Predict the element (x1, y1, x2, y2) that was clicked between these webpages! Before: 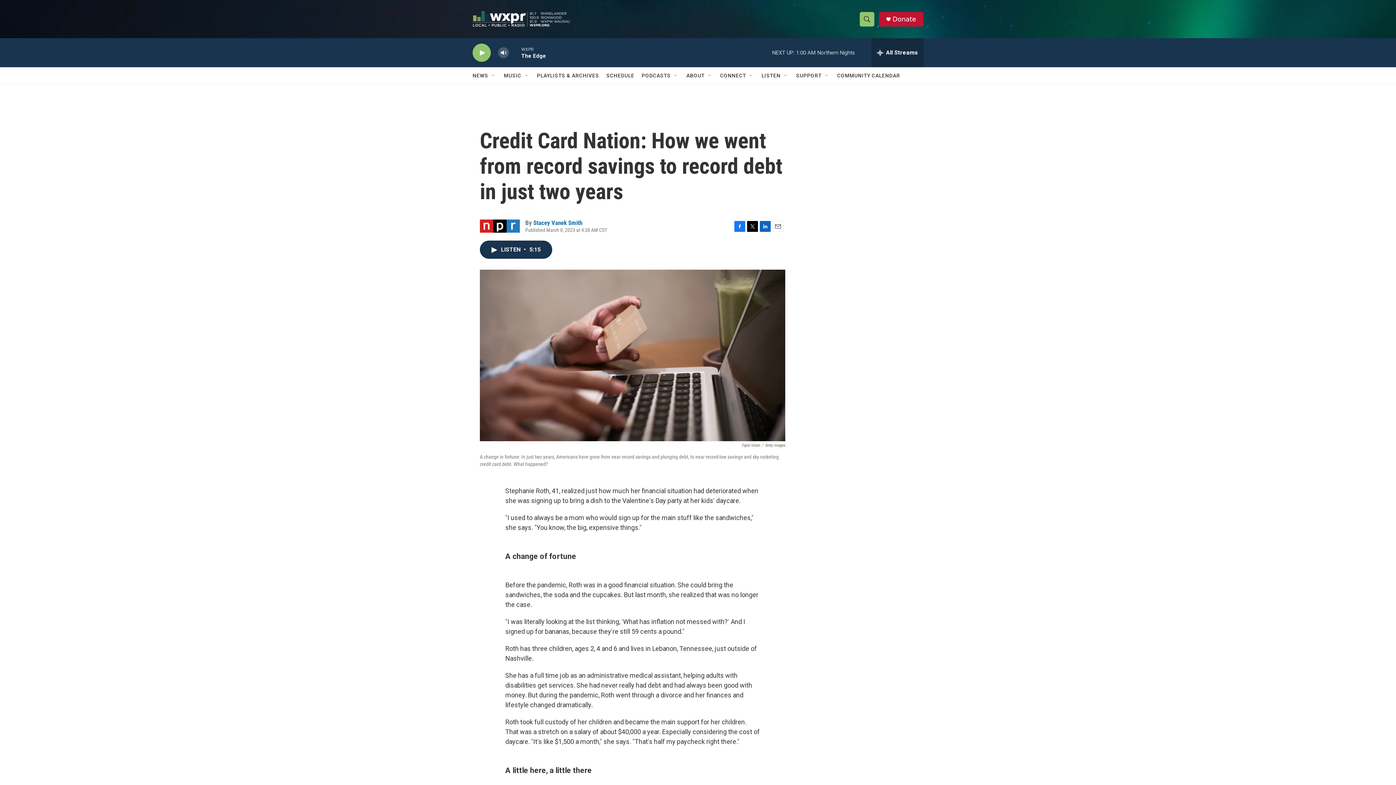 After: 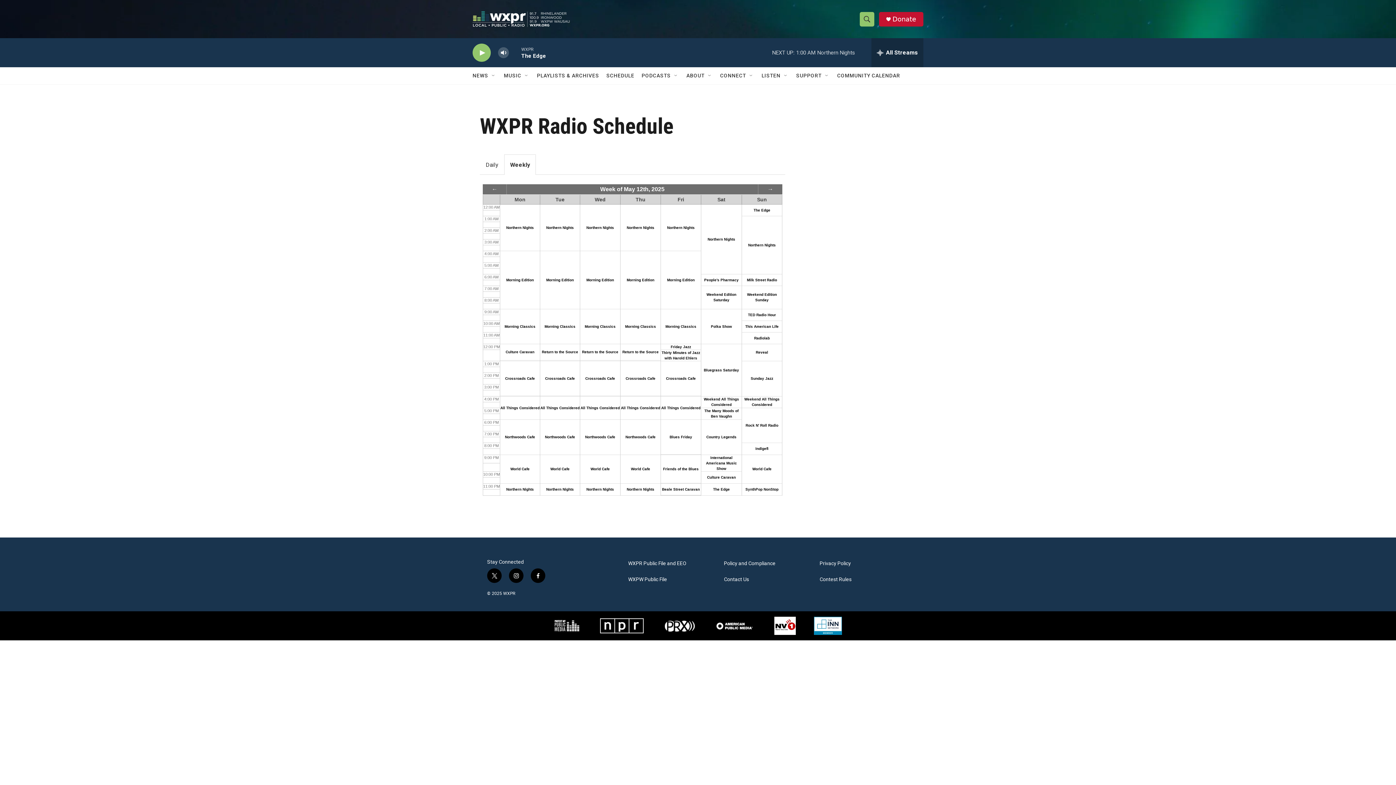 Action: bbox: (606, 67, 634, 84) label: SCHEDULE